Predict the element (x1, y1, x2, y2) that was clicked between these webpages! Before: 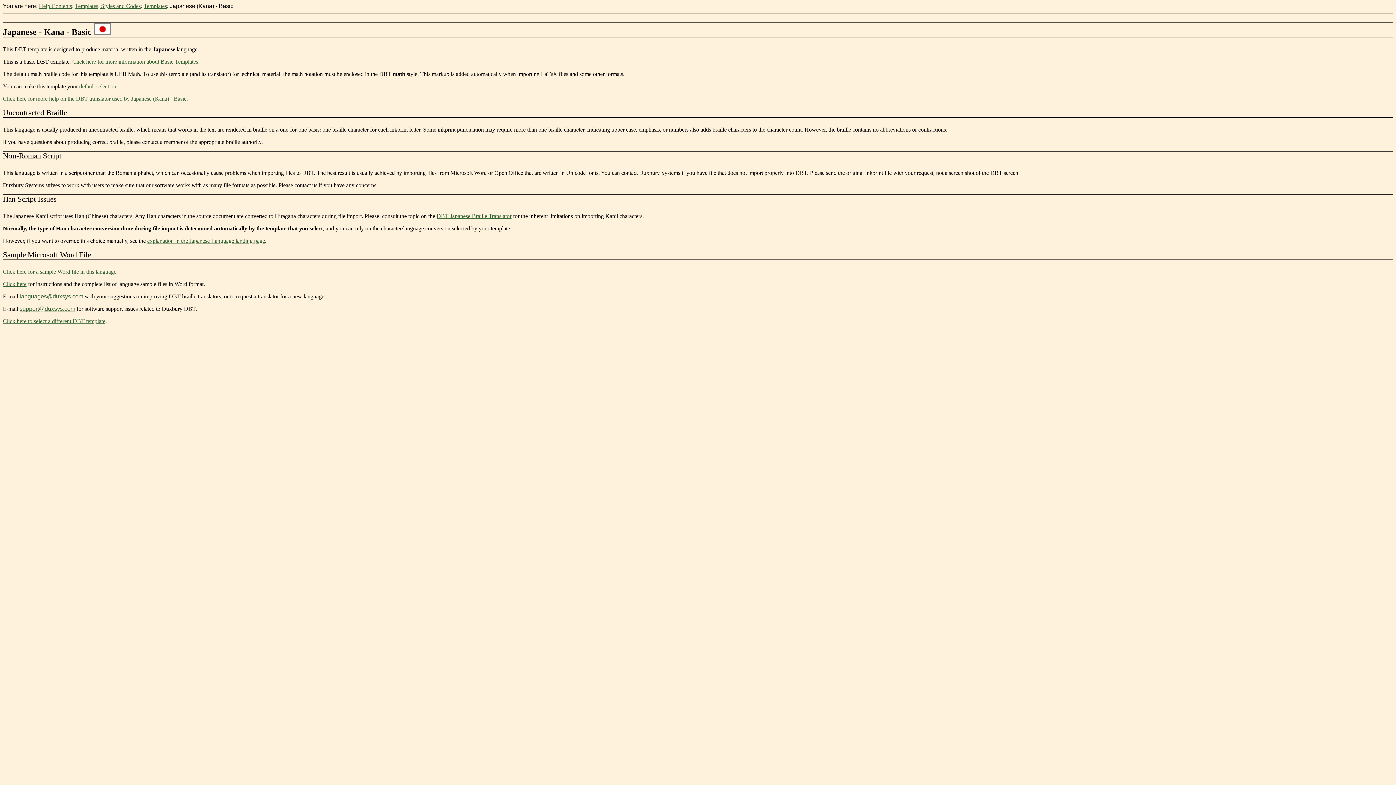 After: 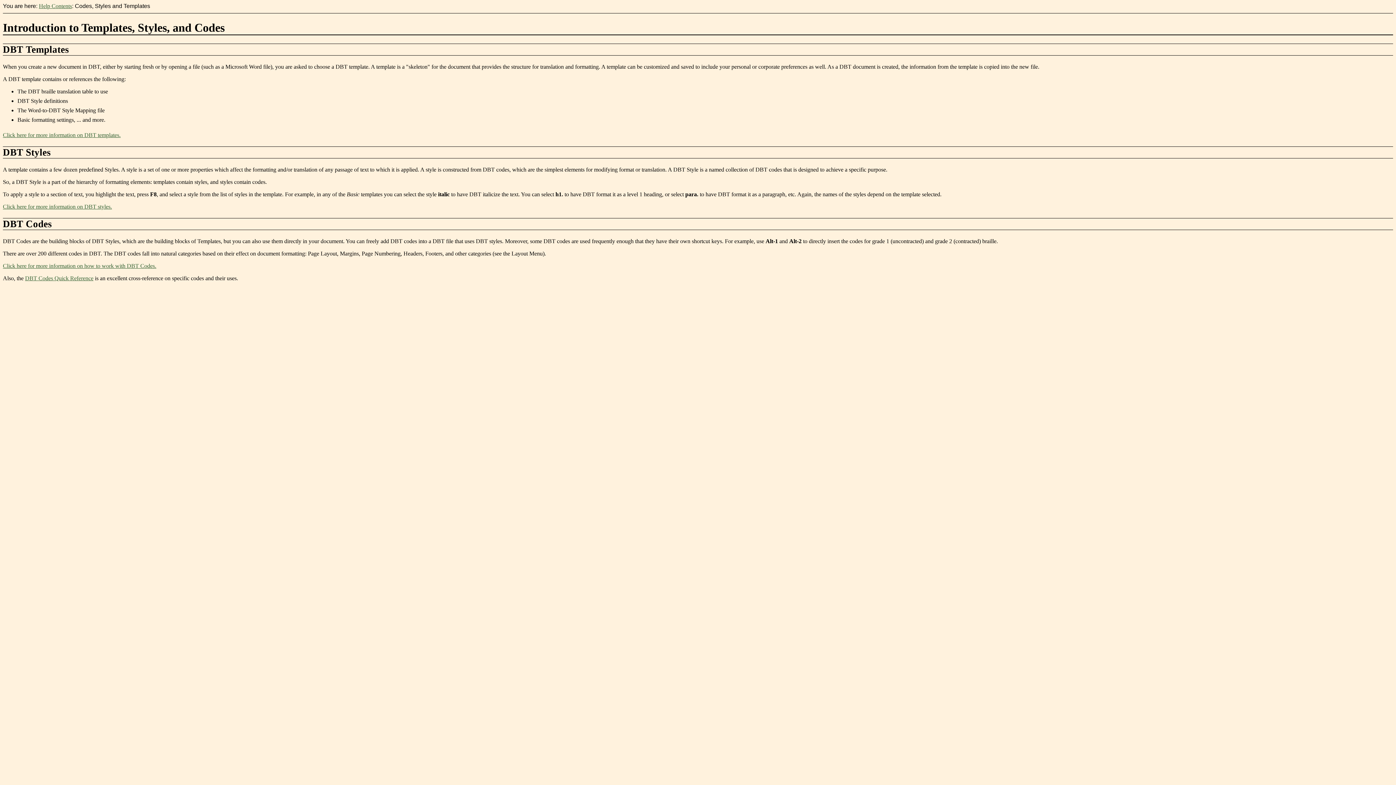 Action: label: Templates, Styles and Codes bbox: (74, 2, 140, 9)